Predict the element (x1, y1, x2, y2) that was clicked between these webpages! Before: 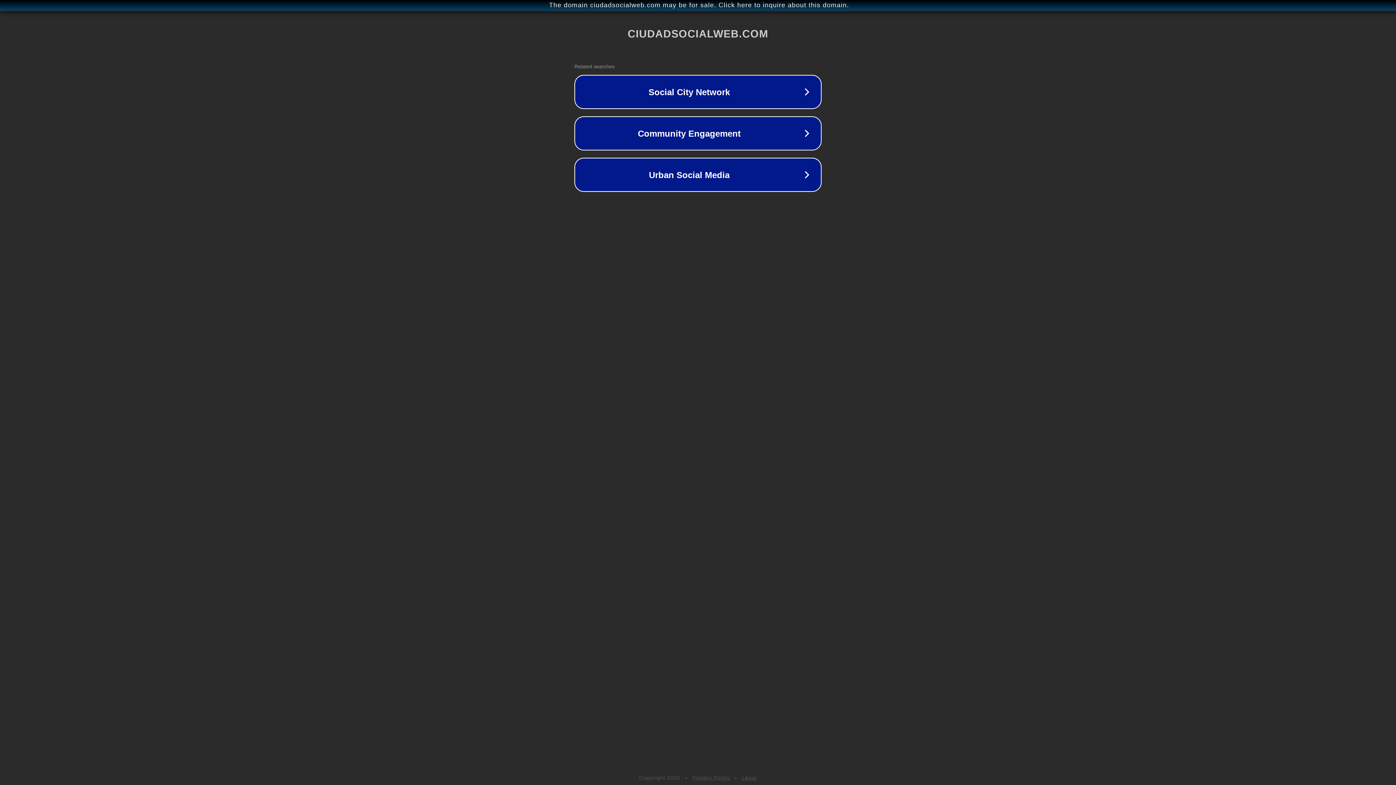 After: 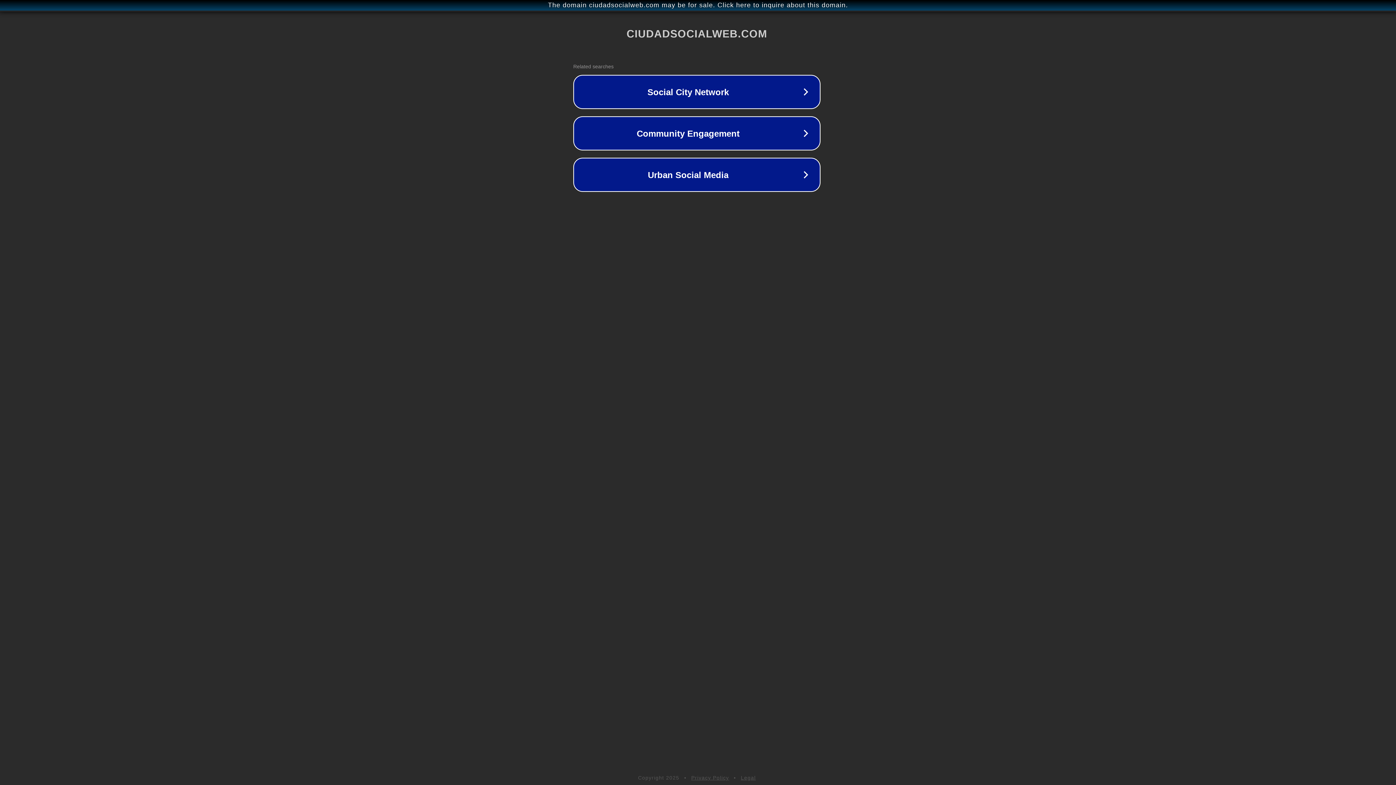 Action: bbox: (1, 1, 1397, 9) label: The domain ciudadsocialweb.com may be for sale. Click here to inquire about this domain.